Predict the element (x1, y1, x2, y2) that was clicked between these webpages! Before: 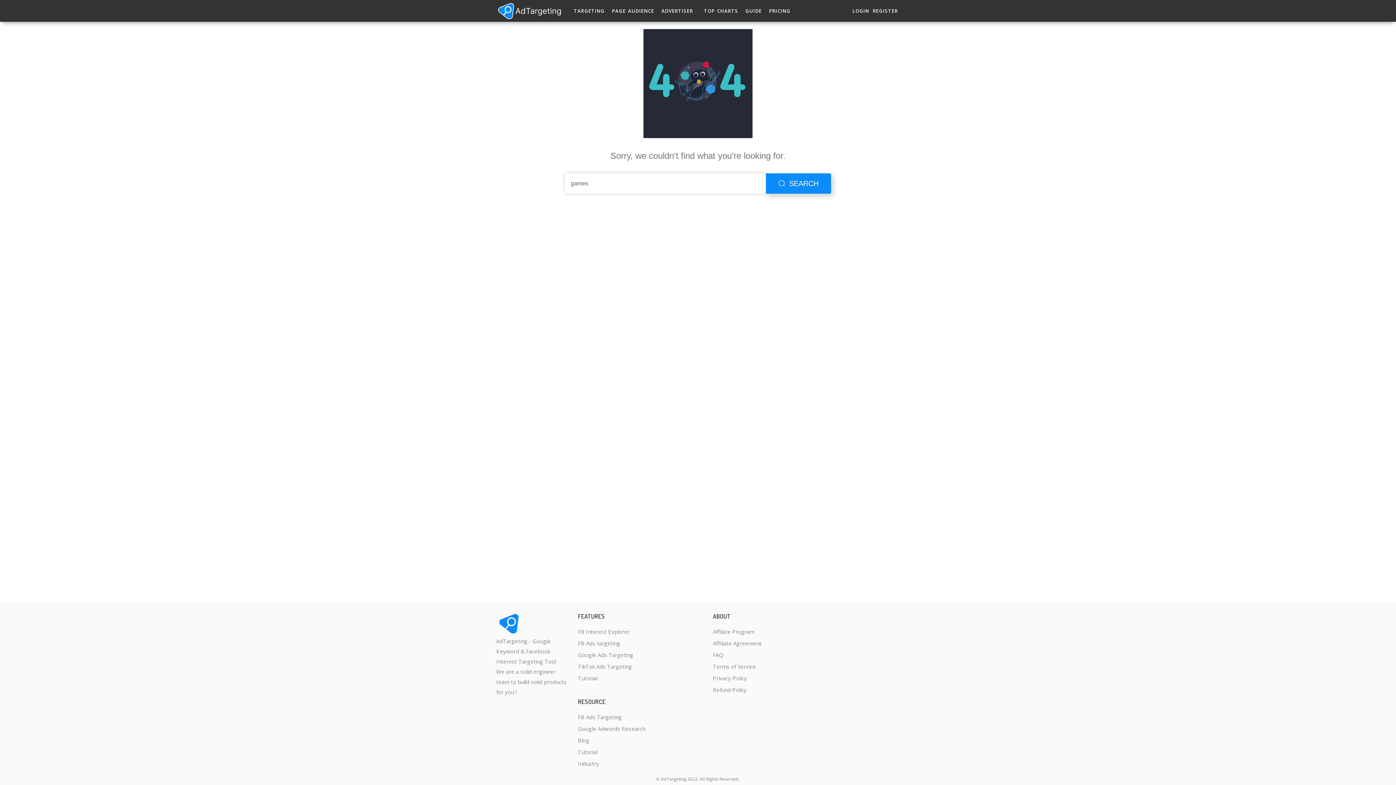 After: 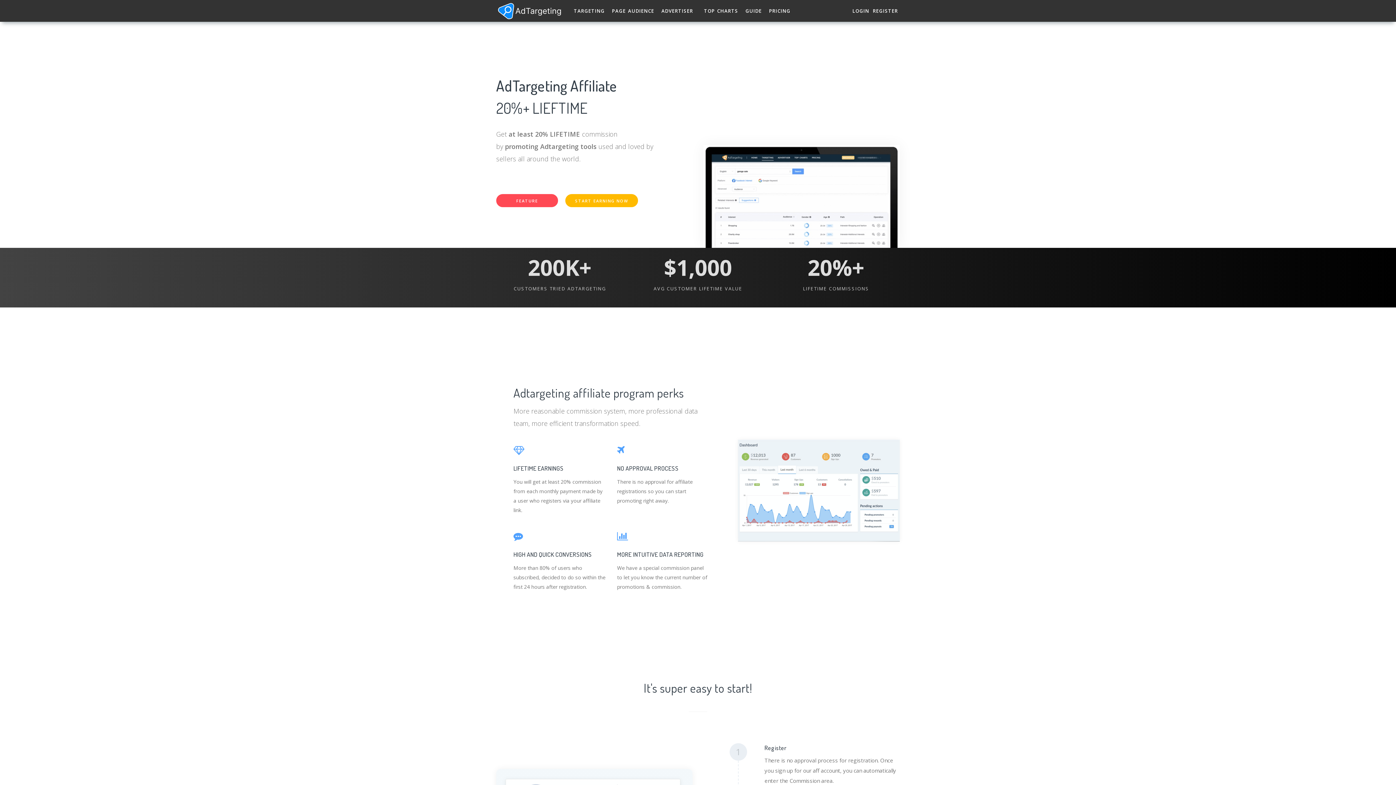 Action: label: Affilate Program bbox: (713, 626, 761, 637)